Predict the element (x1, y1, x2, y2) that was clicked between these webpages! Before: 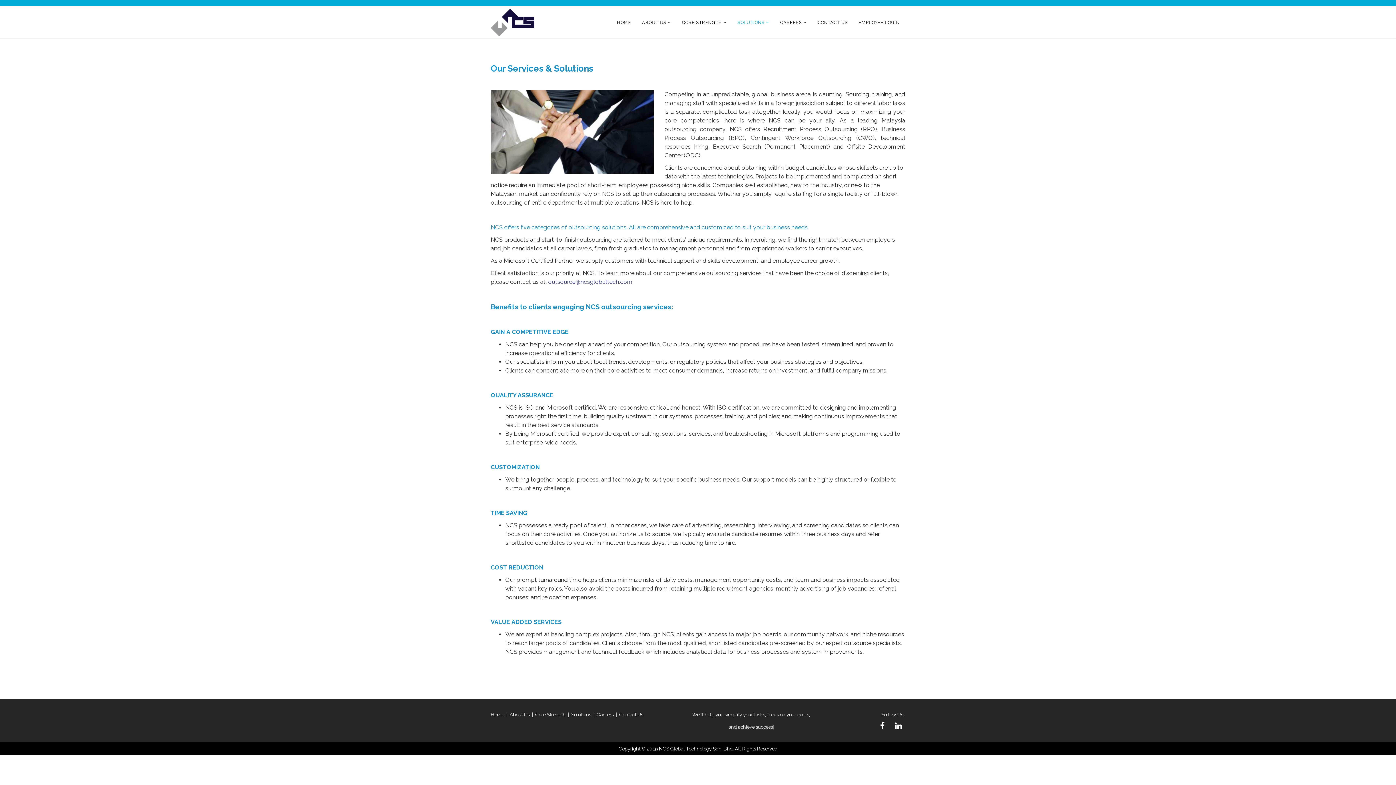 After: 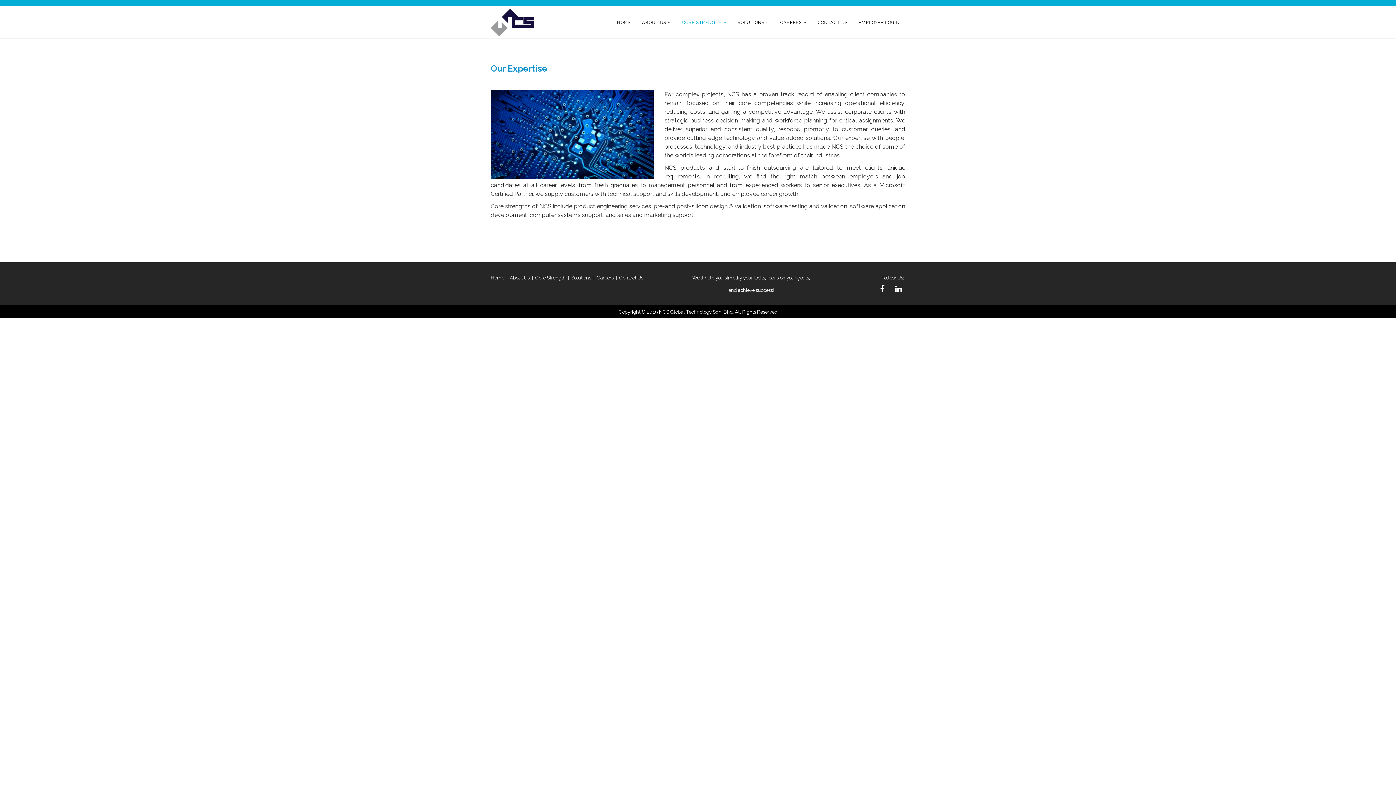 Action: bbox: (676, 6, 732, 38) label: CORE STRENGTH